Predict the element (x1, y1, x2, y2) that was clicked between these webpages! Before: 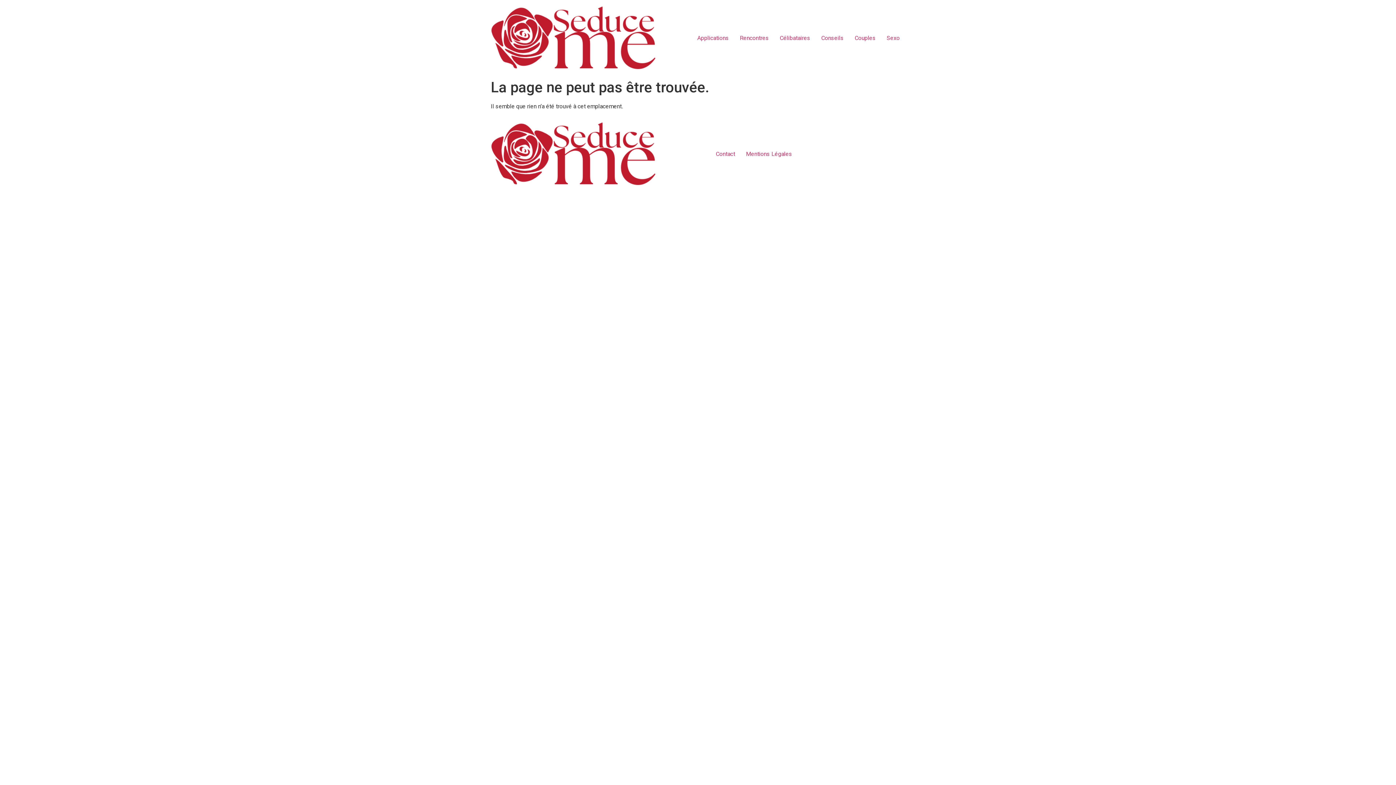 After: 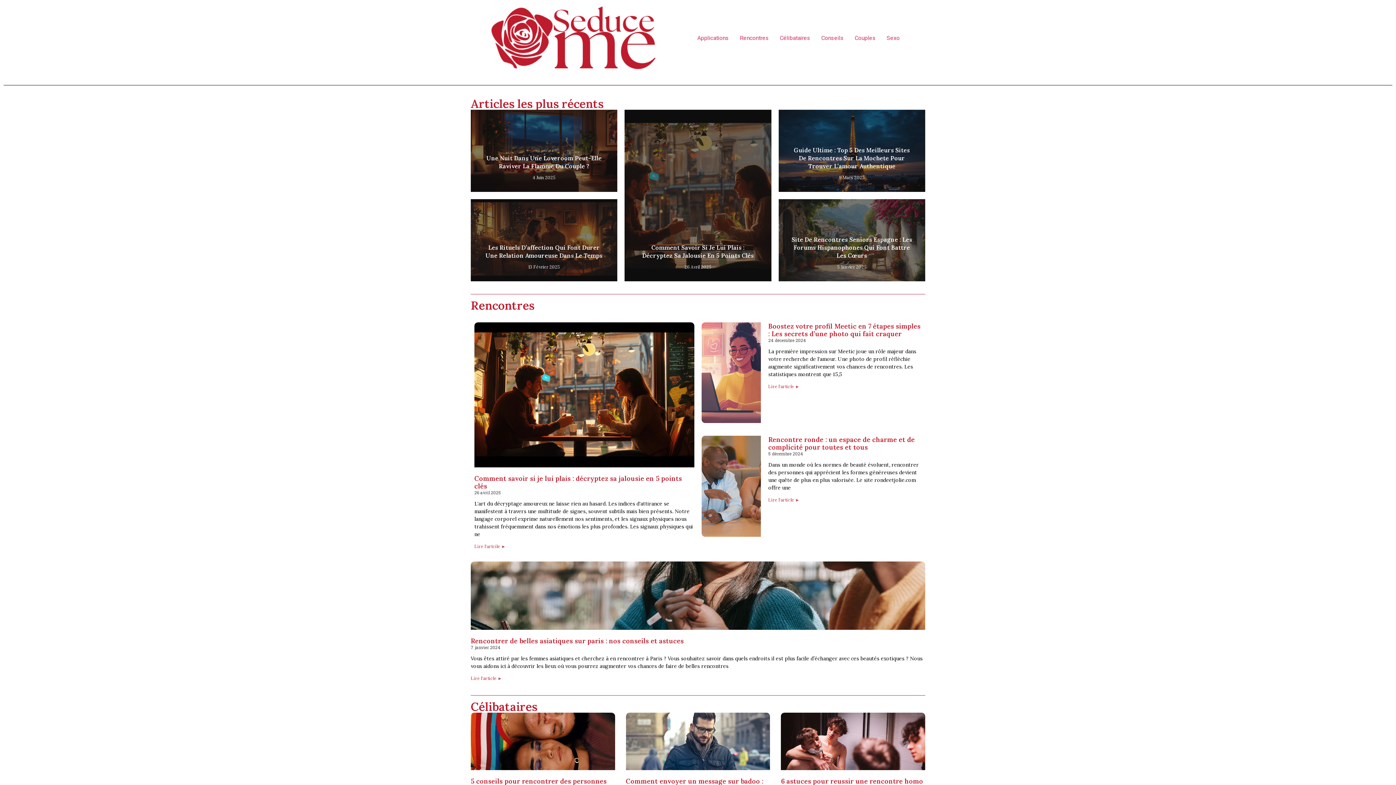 Action: bbox: (490, 5, 656, 70)